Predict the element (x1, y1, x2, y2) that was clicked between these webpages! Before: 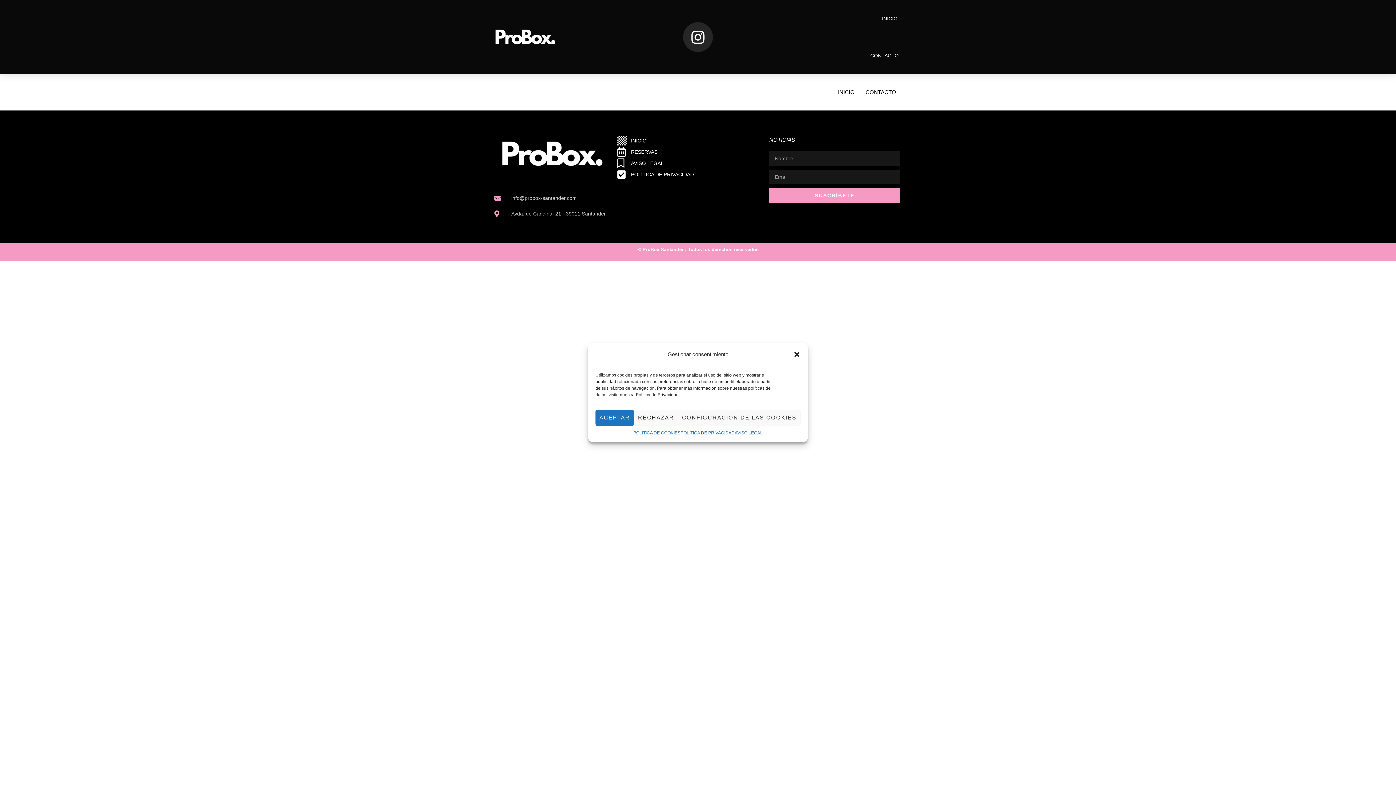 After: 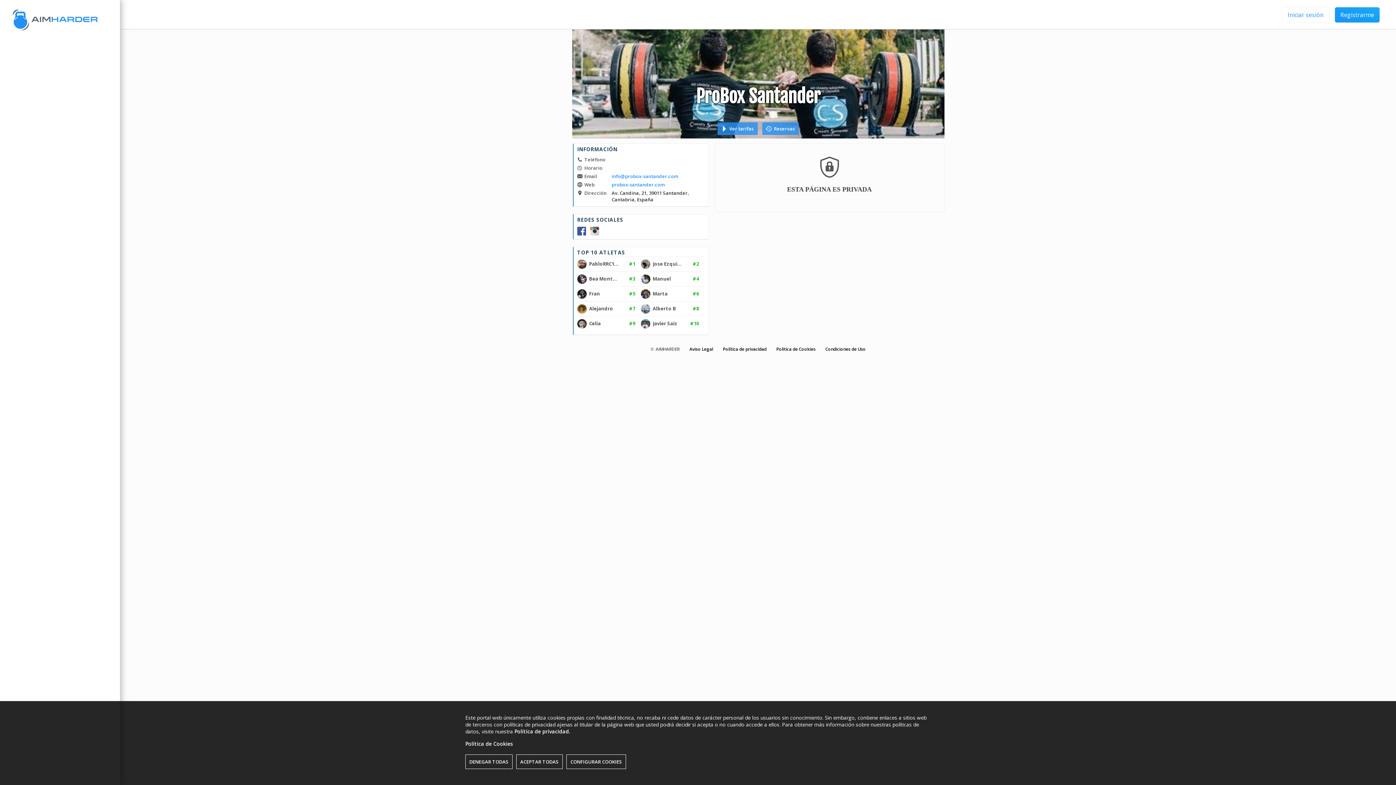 Action: label: RESERVAS bbox: (617, 147, 762, 156)